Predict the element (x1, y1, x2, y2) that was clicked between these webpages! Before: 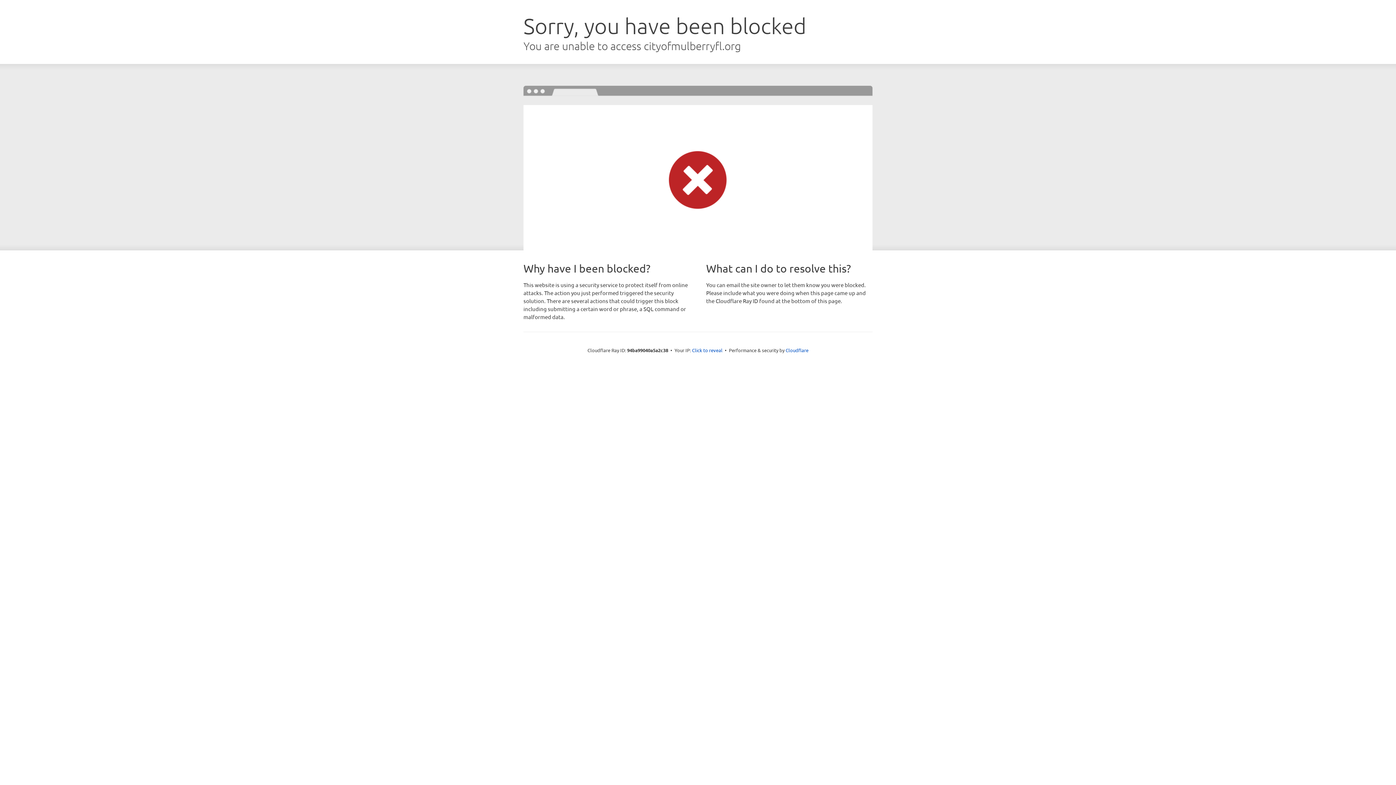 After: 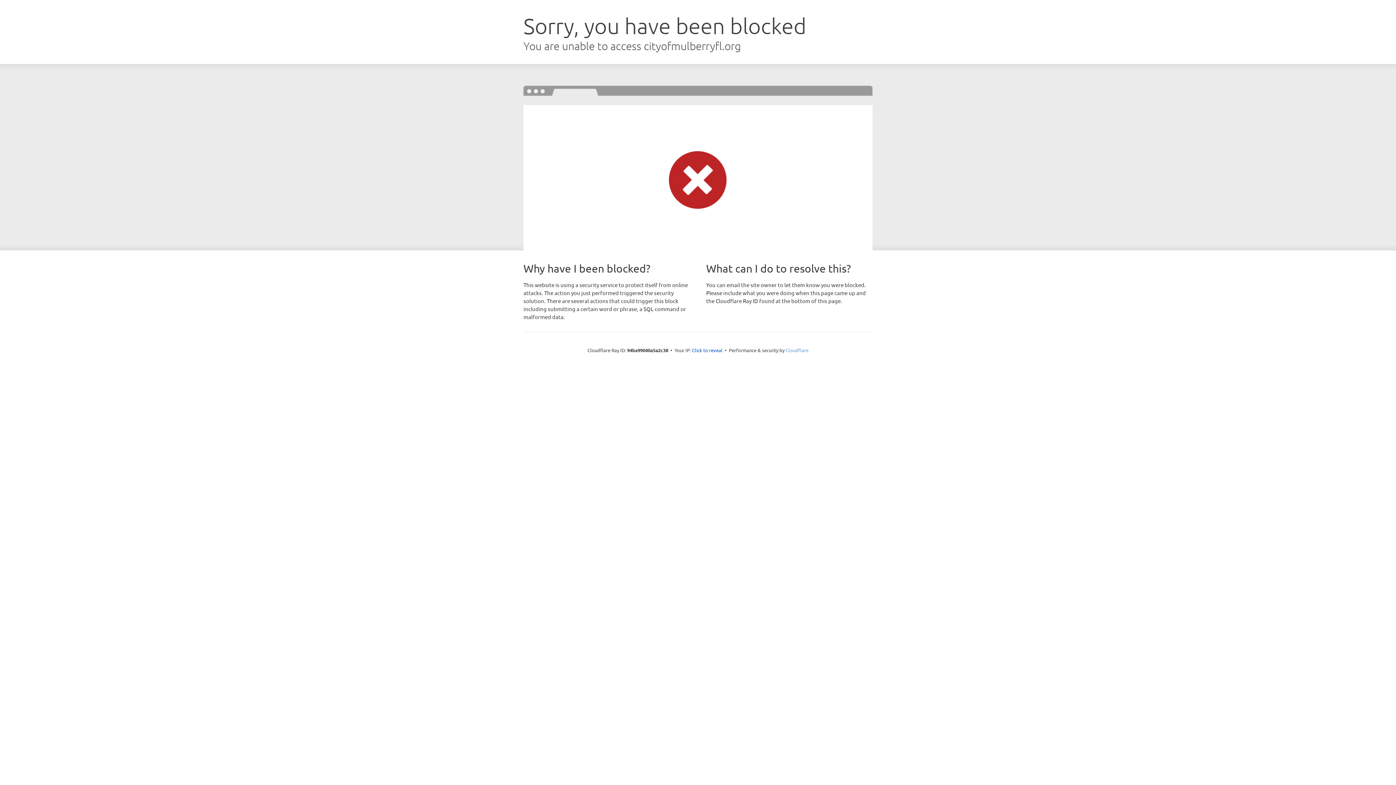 Action: bbox: (785, 347, 808, 353) label: Cloudflare